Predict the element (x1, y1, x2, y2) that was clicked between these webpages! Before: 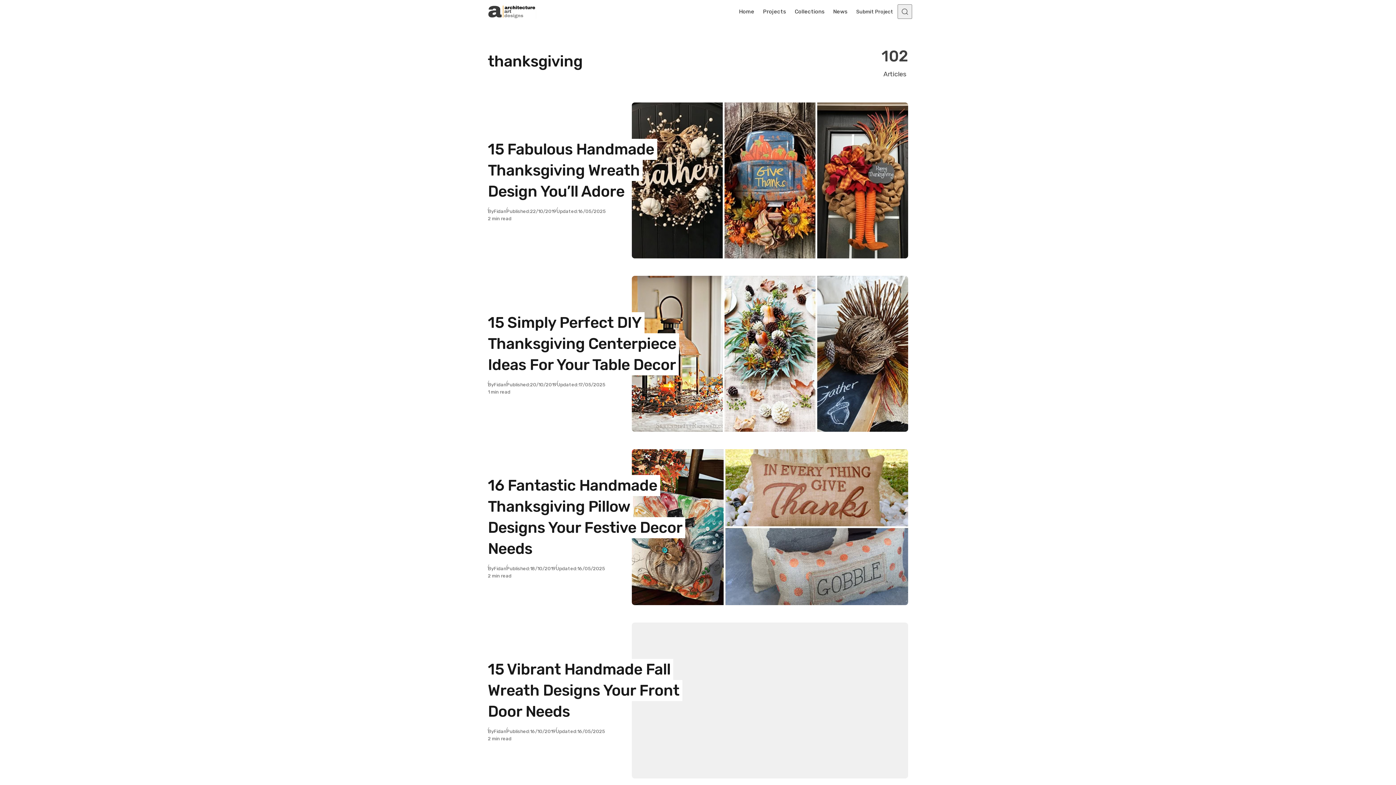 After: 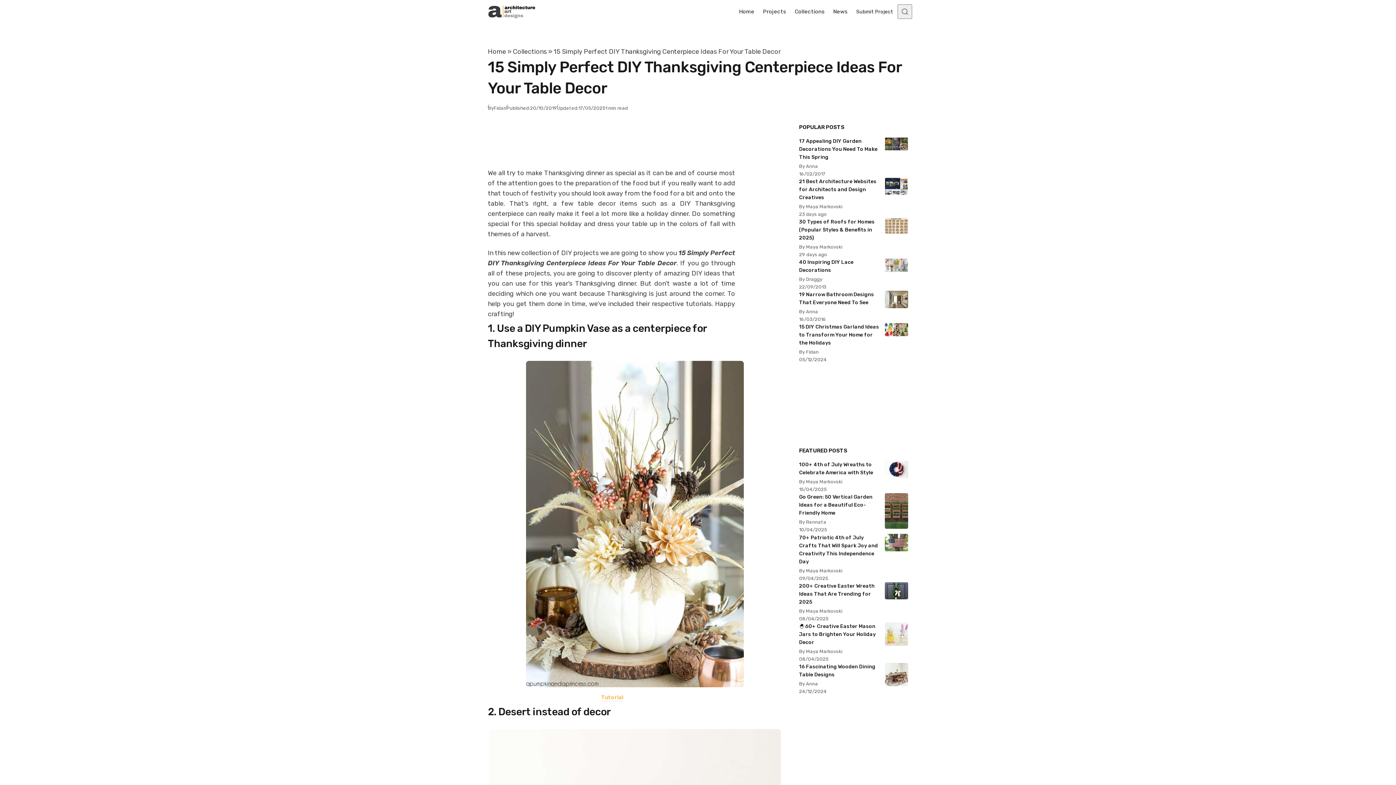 Action: bbox: (632, 276, 908, 432)